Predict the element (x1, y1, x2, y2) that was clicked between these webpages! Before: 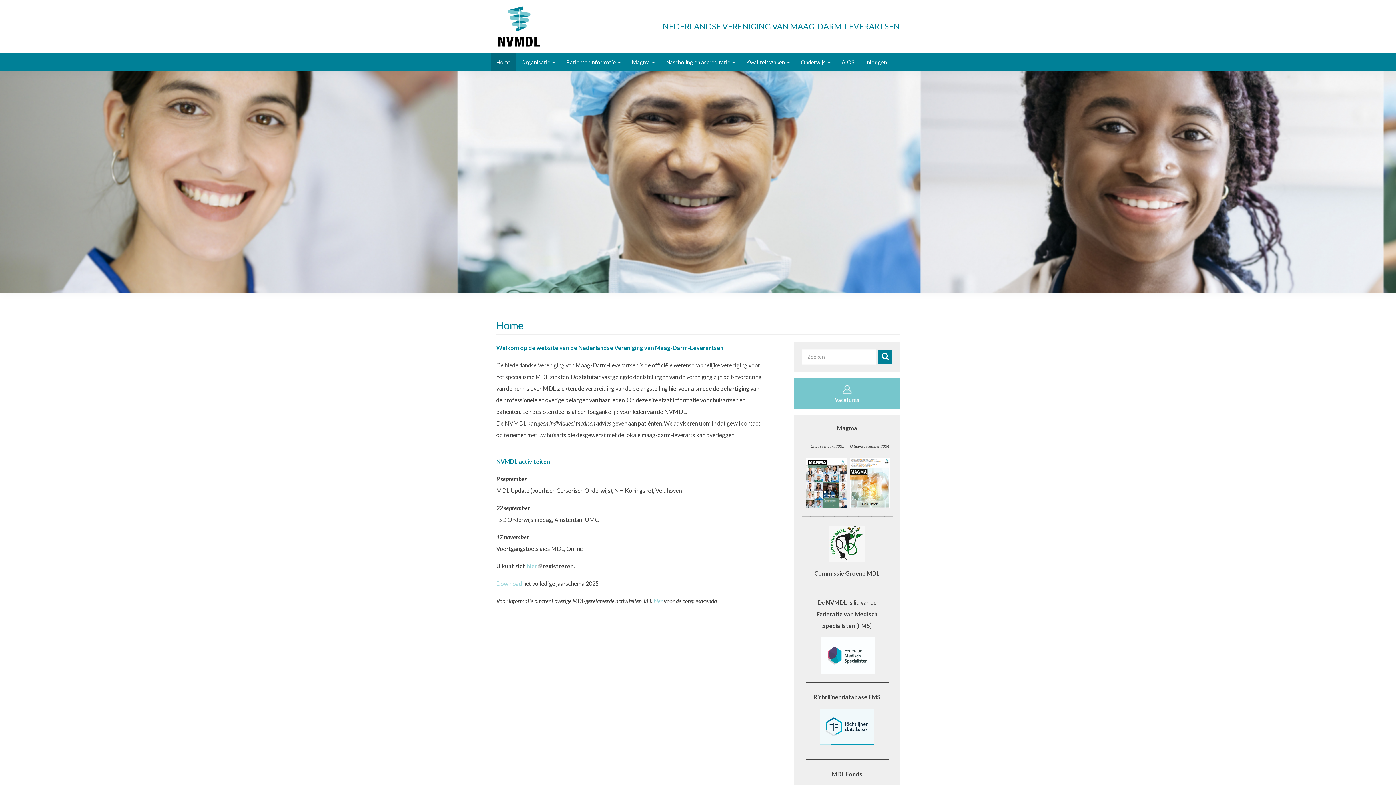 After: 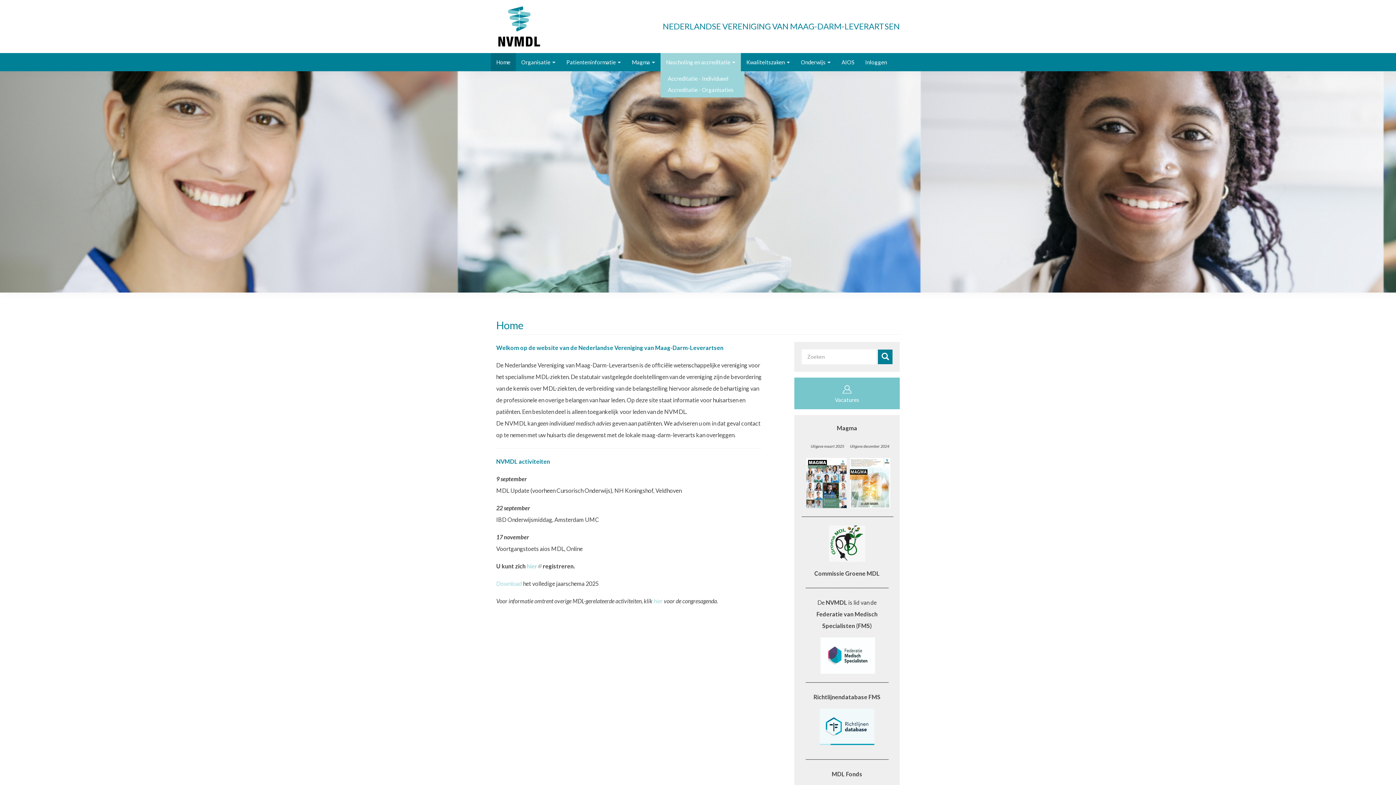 Action: bbox: (660, 53, 741, 71) label: Nascholing en accreditatie